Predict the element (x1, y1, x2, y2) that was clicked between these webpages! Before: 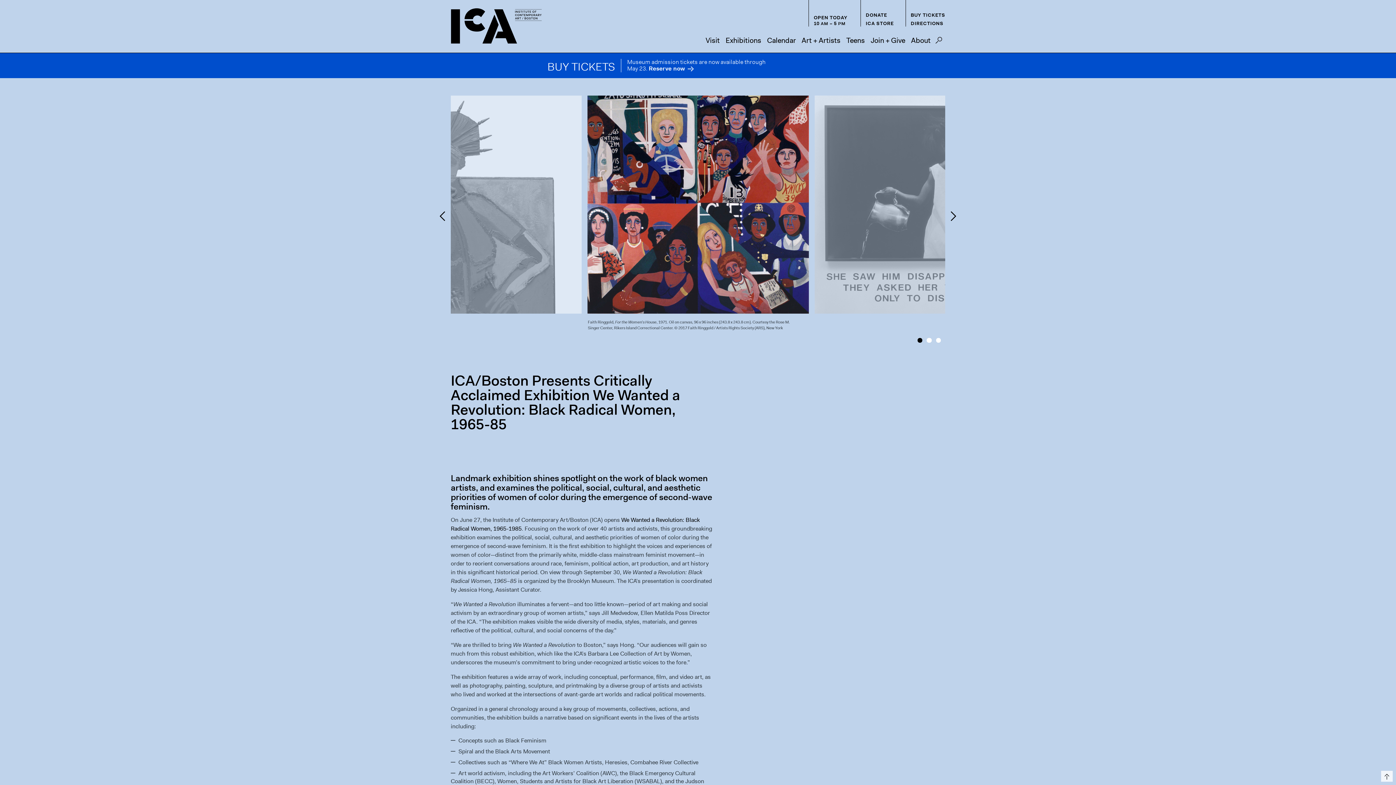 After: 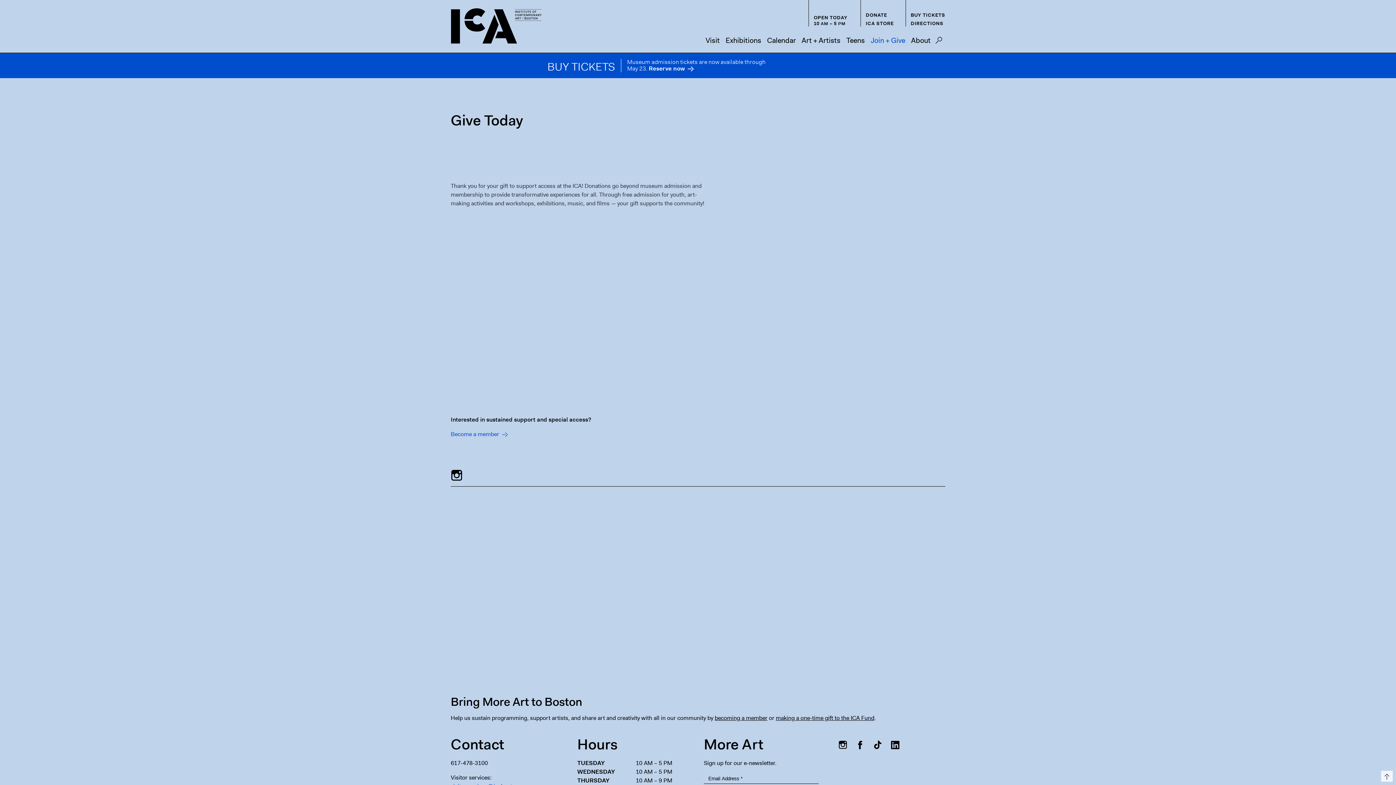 Action: bbox: (865, 11, 887, 18) label: DONATE